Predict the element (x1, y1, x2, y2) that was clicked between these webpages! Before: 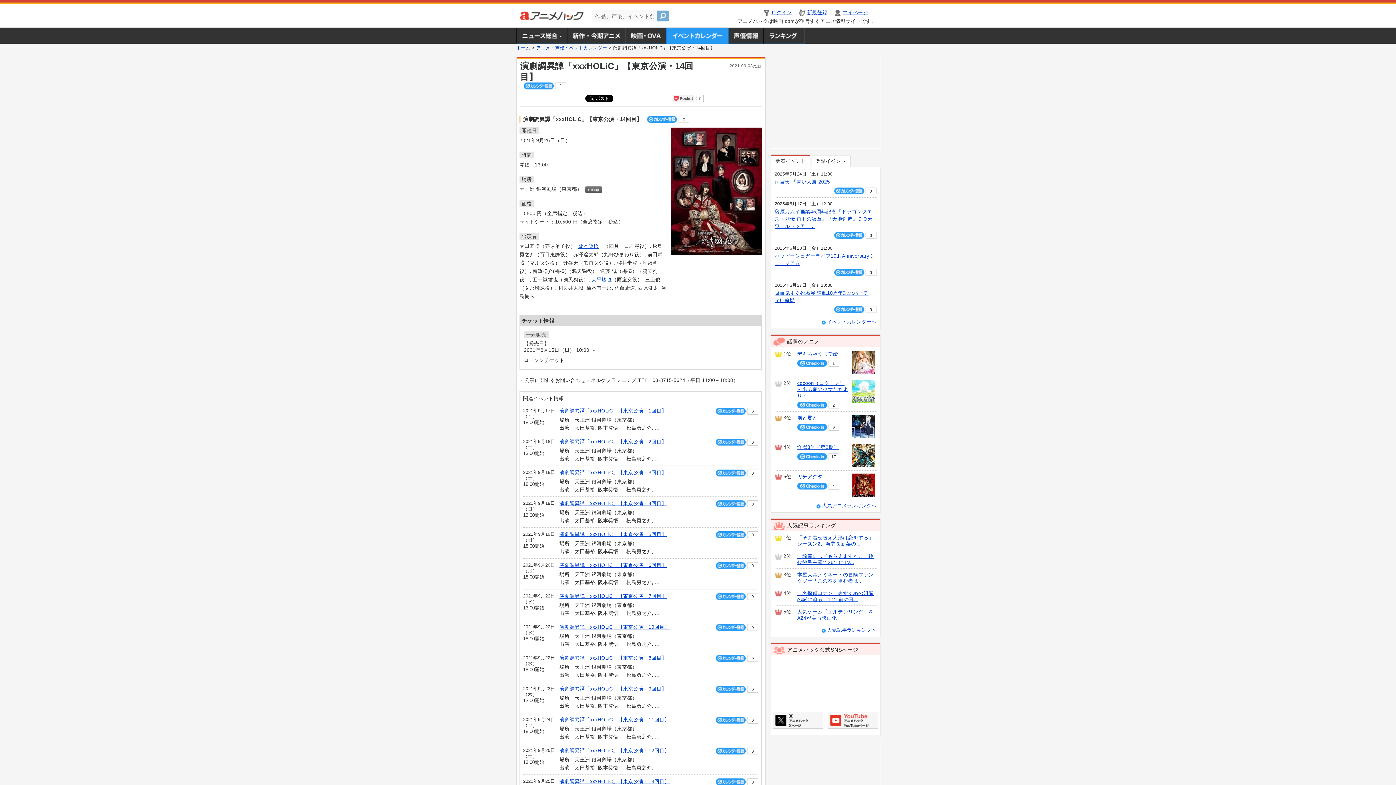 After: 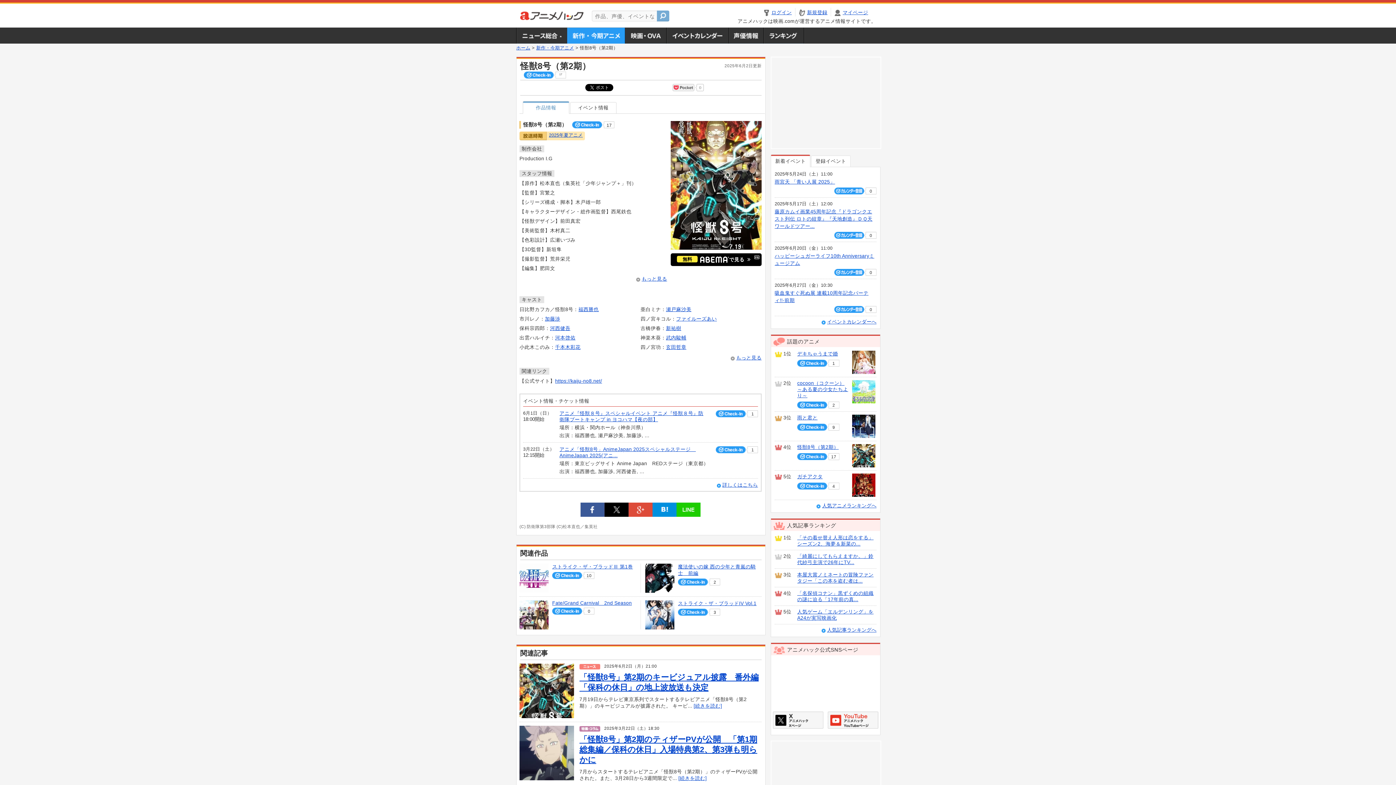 Action: bbox: (797, 444, 838, 450) label: 怪獣8号（第2期）